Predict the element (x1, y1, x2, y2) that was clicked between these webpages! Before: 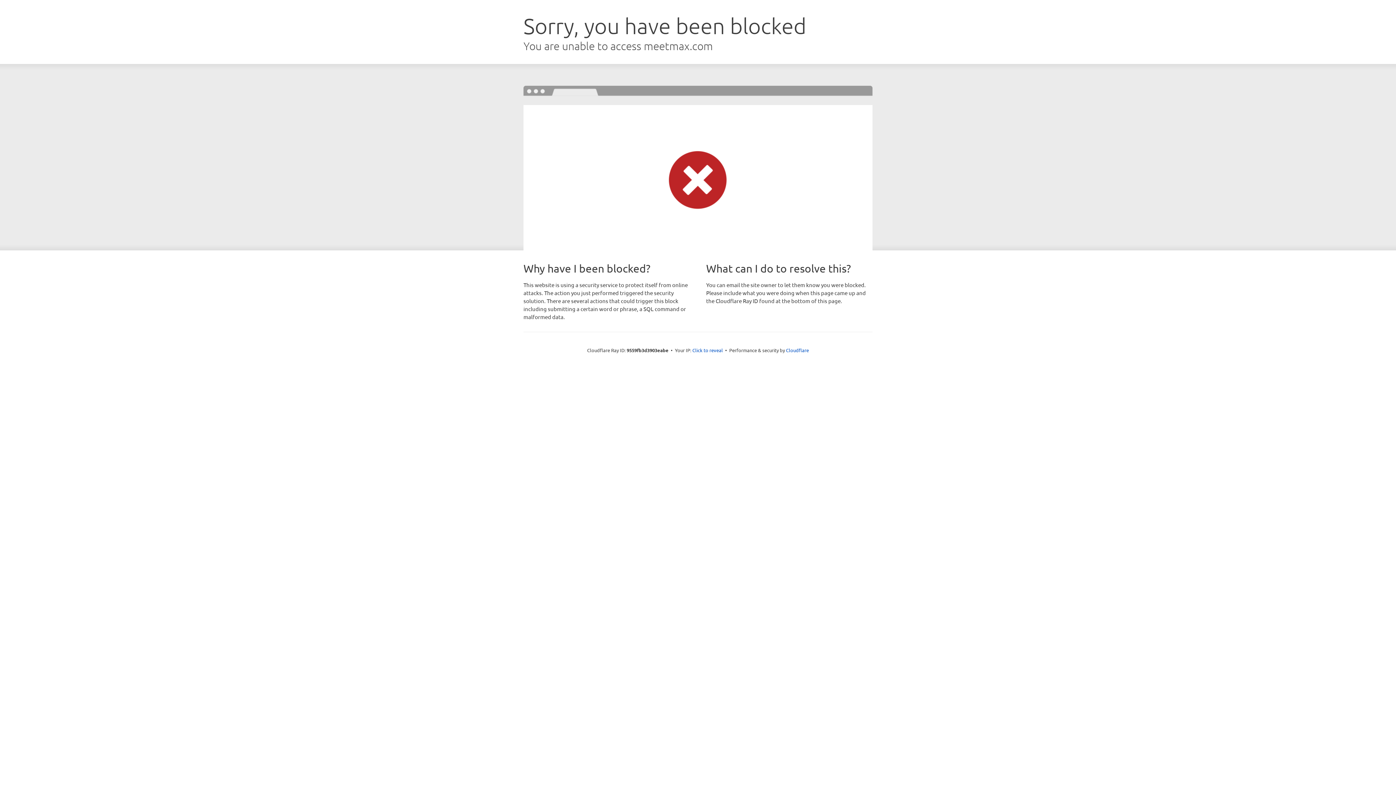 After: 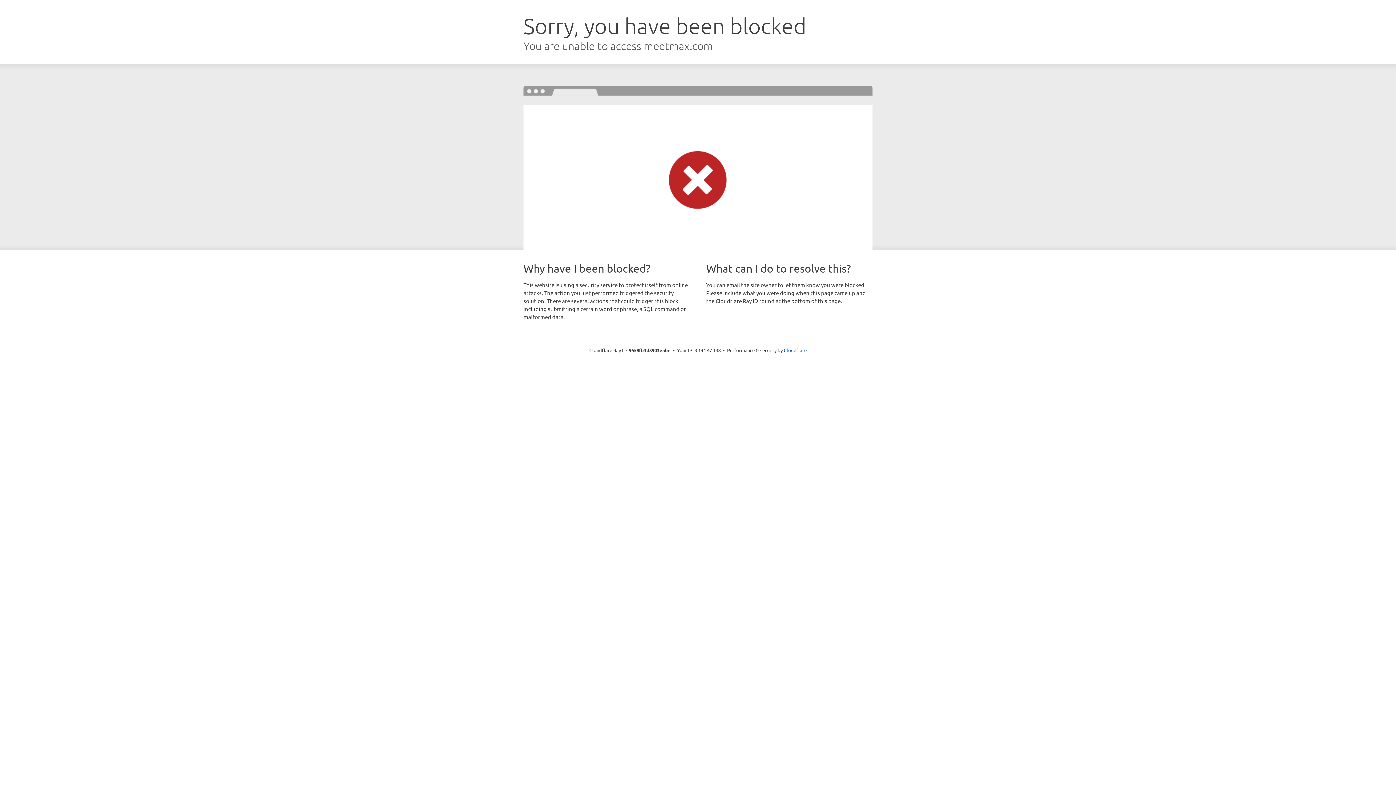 Action: bbox: (692, 346, 723, 353) label: Click to reveal